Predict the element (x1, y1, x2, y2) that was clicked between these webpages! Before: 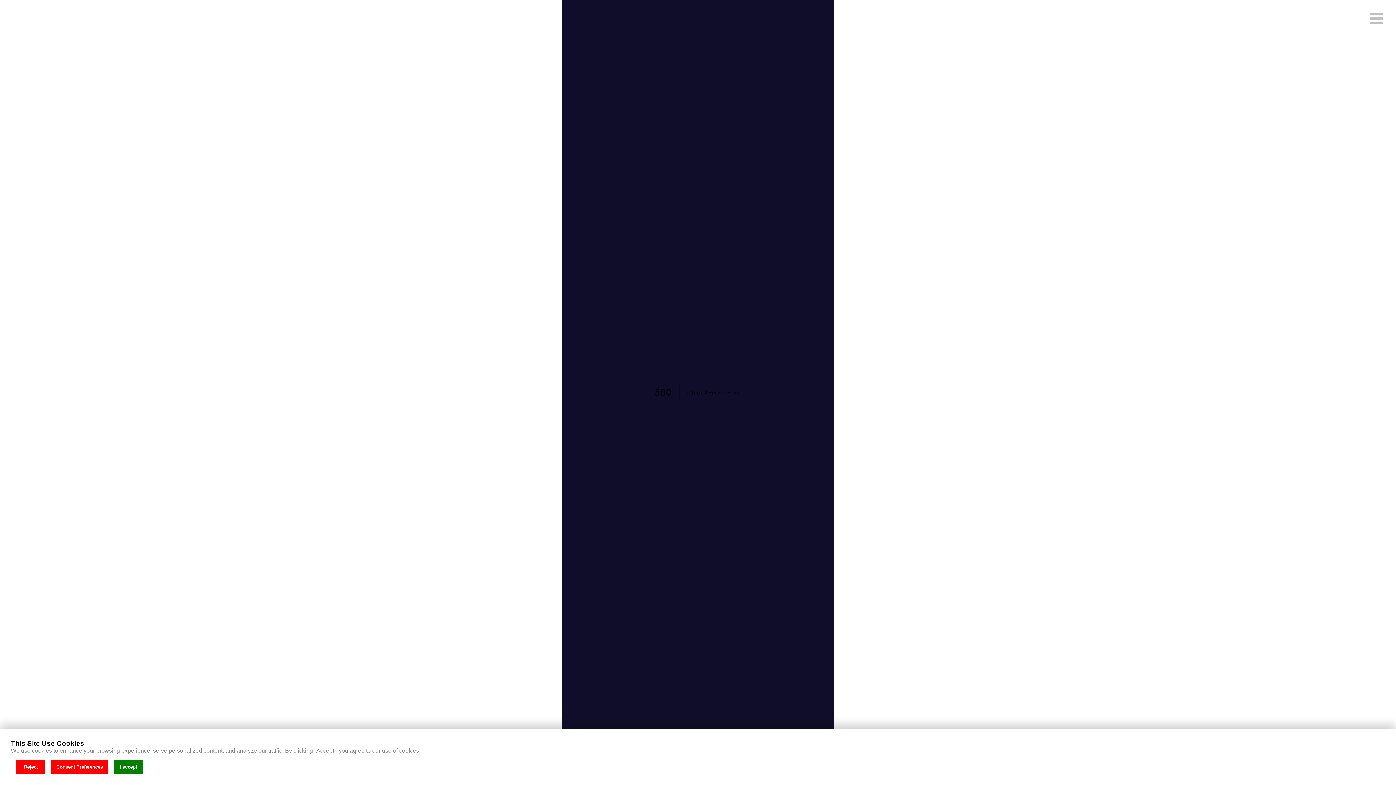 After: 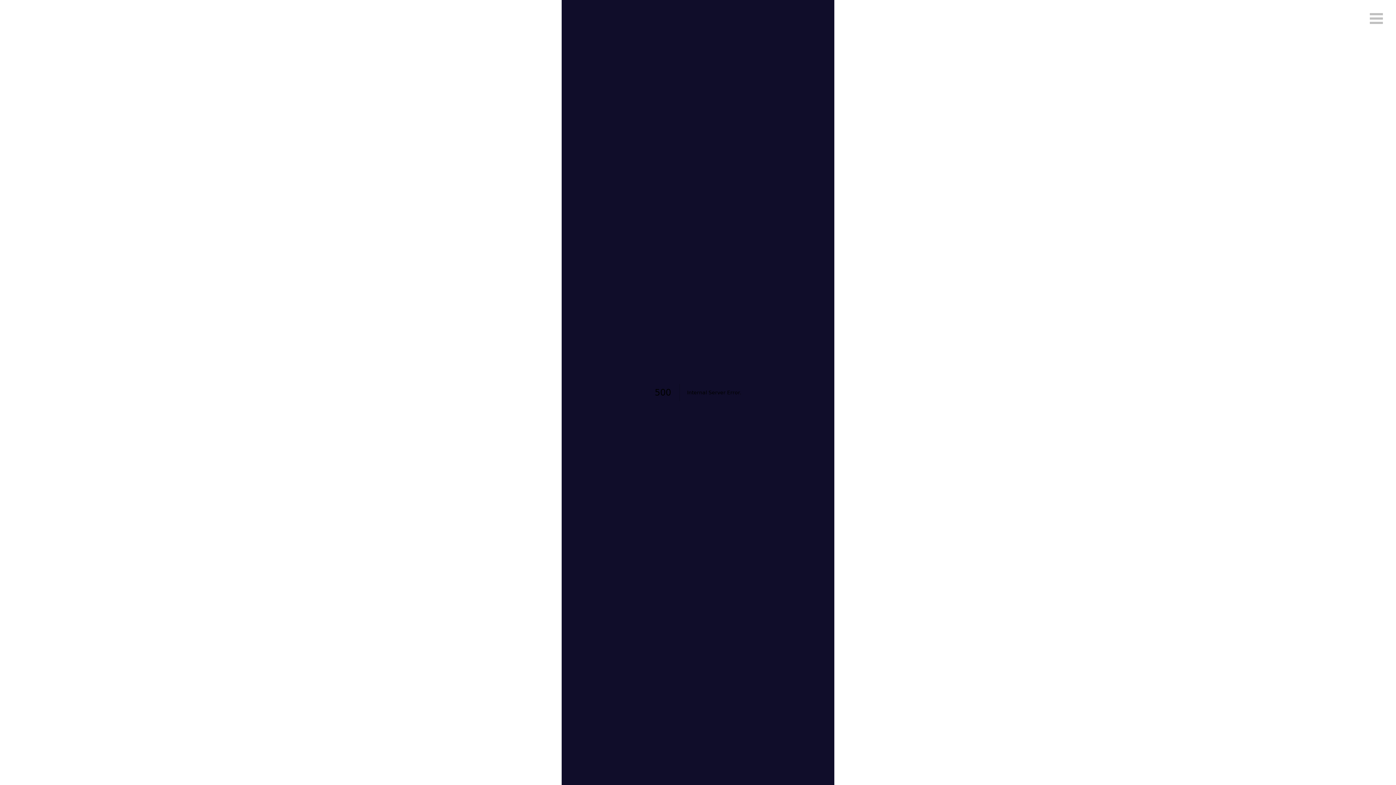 Action: bbox: (113, 760, 142, 774) label: I accept